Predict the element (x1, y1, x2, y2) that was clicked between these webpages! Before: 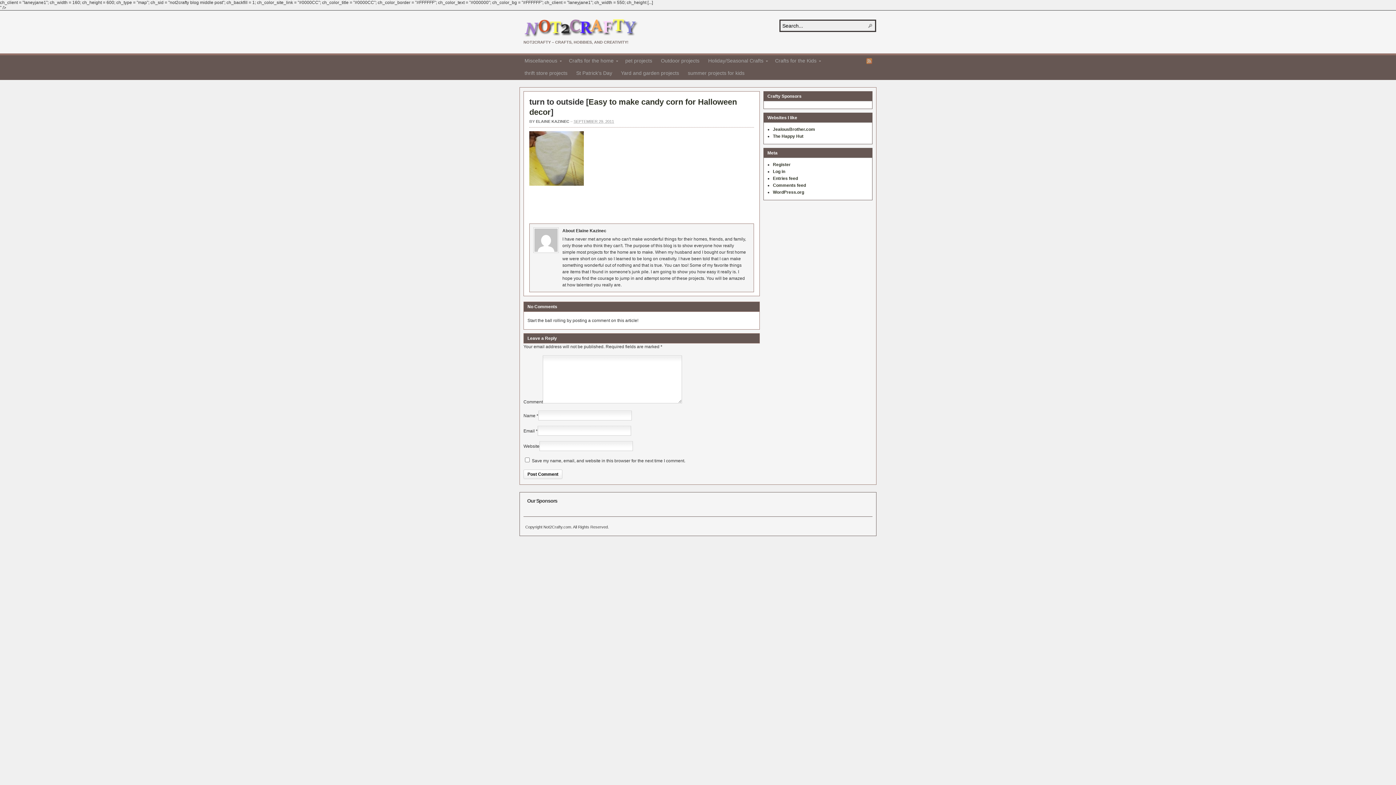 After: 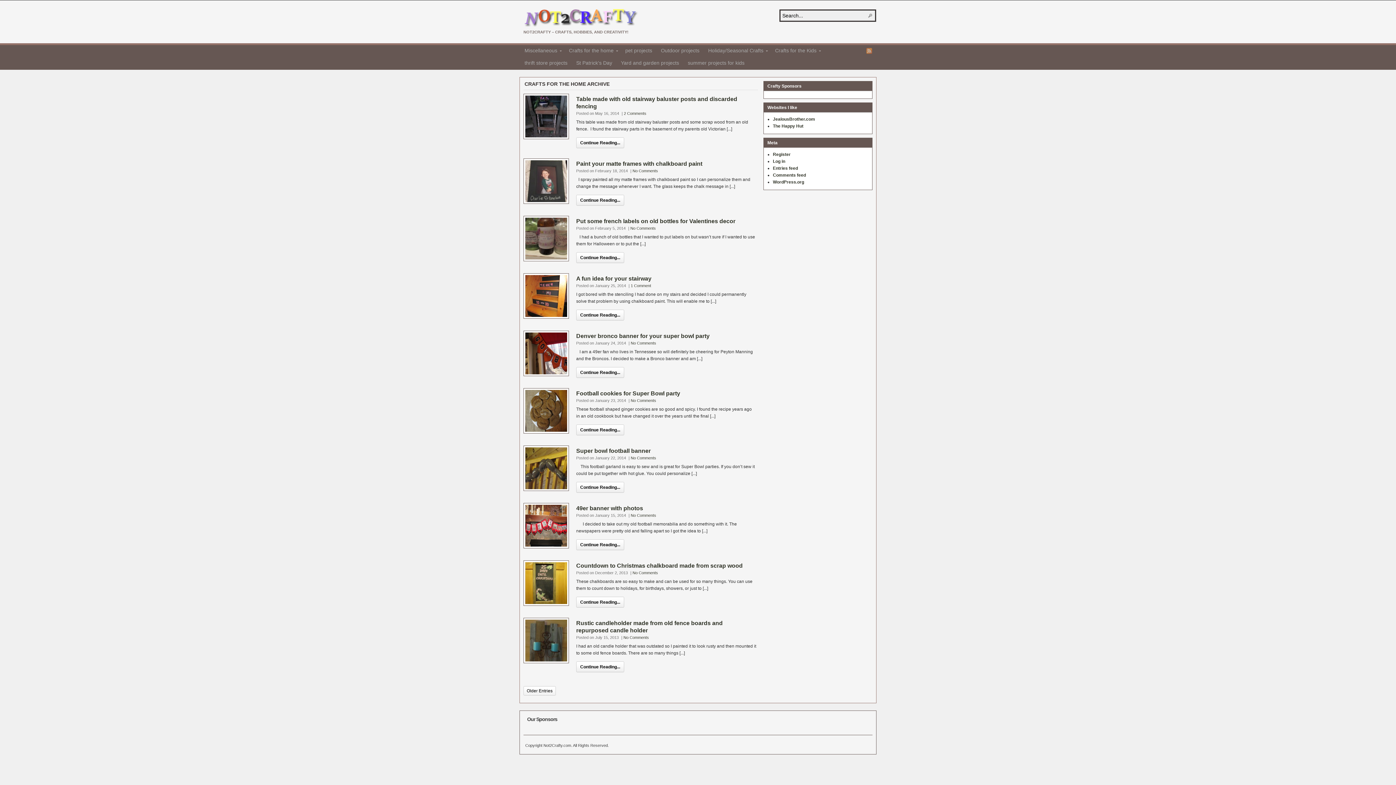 Action: label: Crafts for the home» bbox: (564, 55, 621, 67)